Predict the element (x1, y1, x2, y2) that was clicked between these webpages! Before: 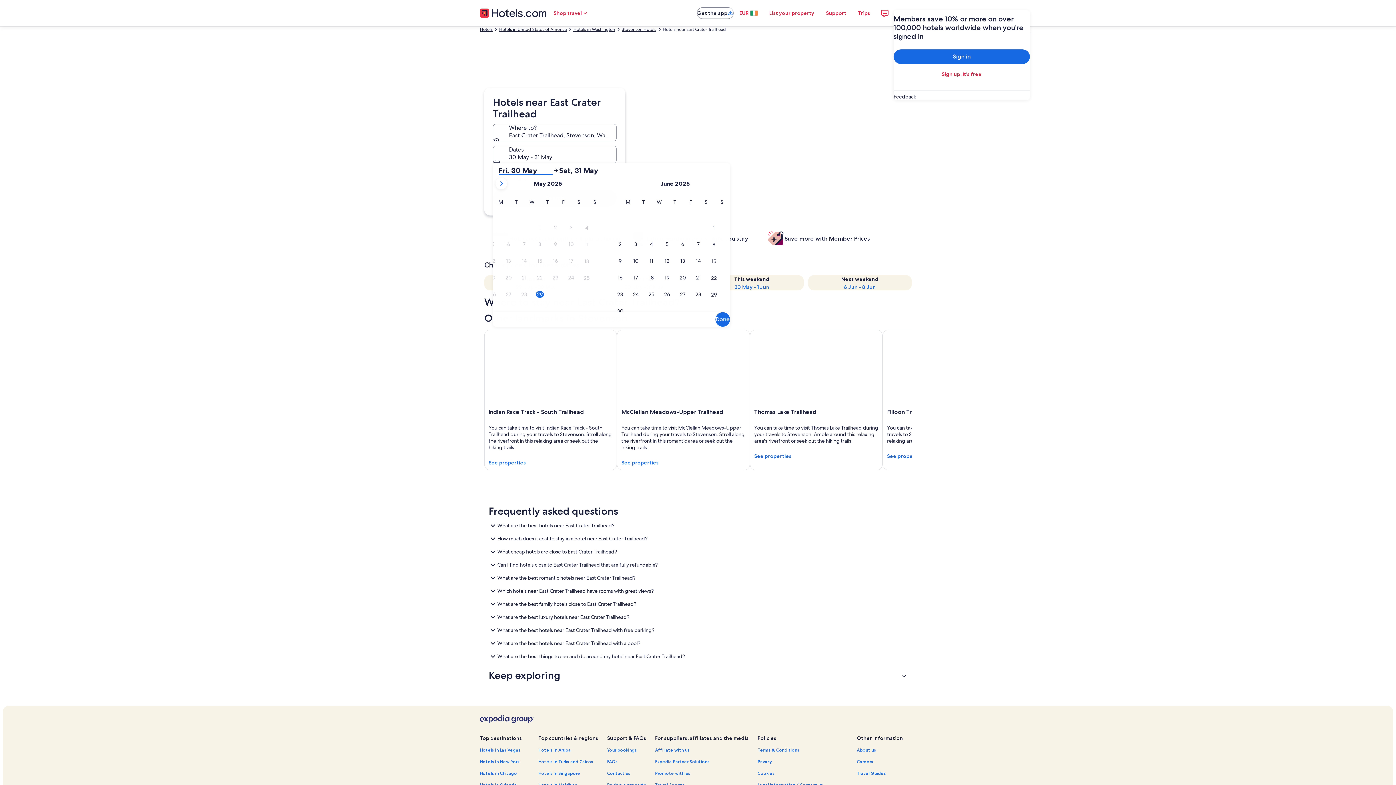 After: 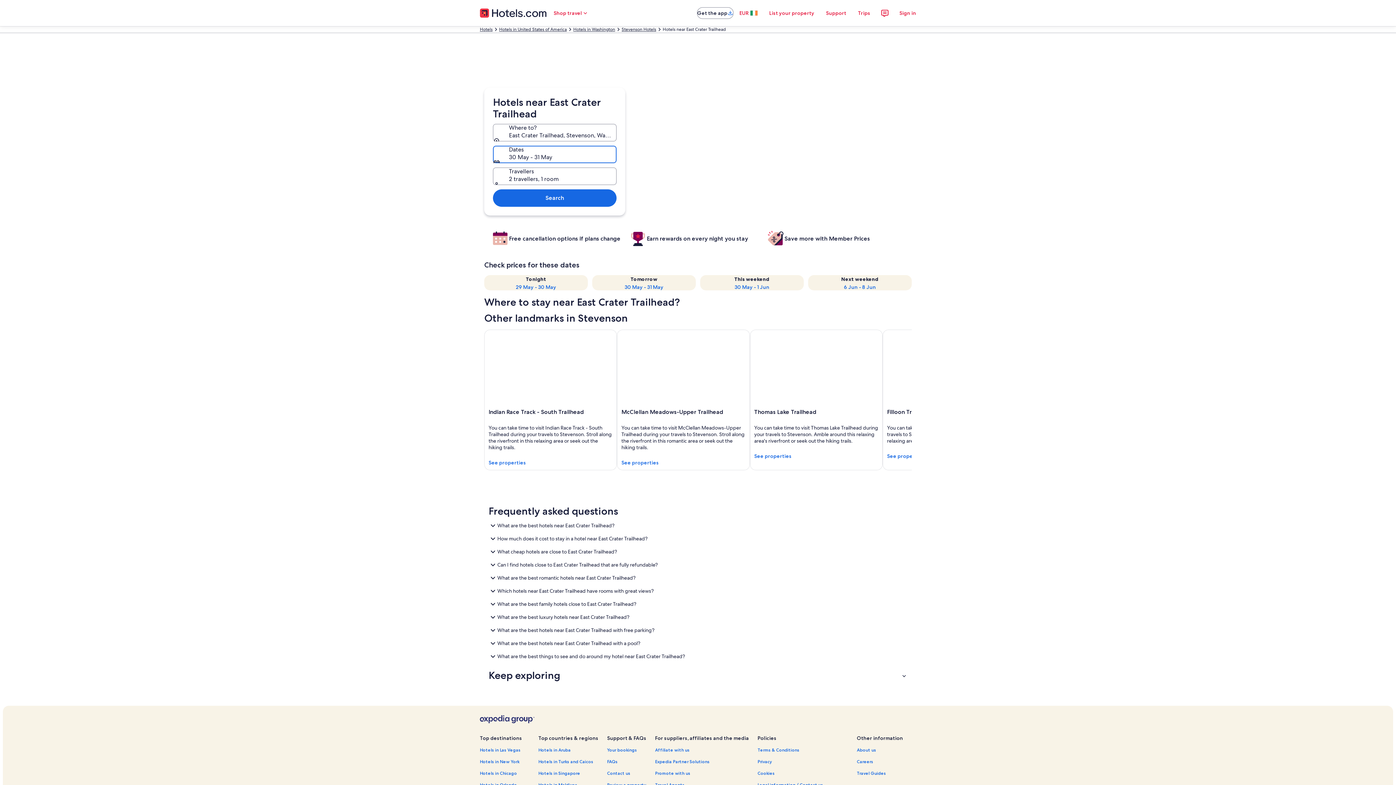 Action: label: Dates, 30 May - 31 May bbox: (493, 145, 616, 163)